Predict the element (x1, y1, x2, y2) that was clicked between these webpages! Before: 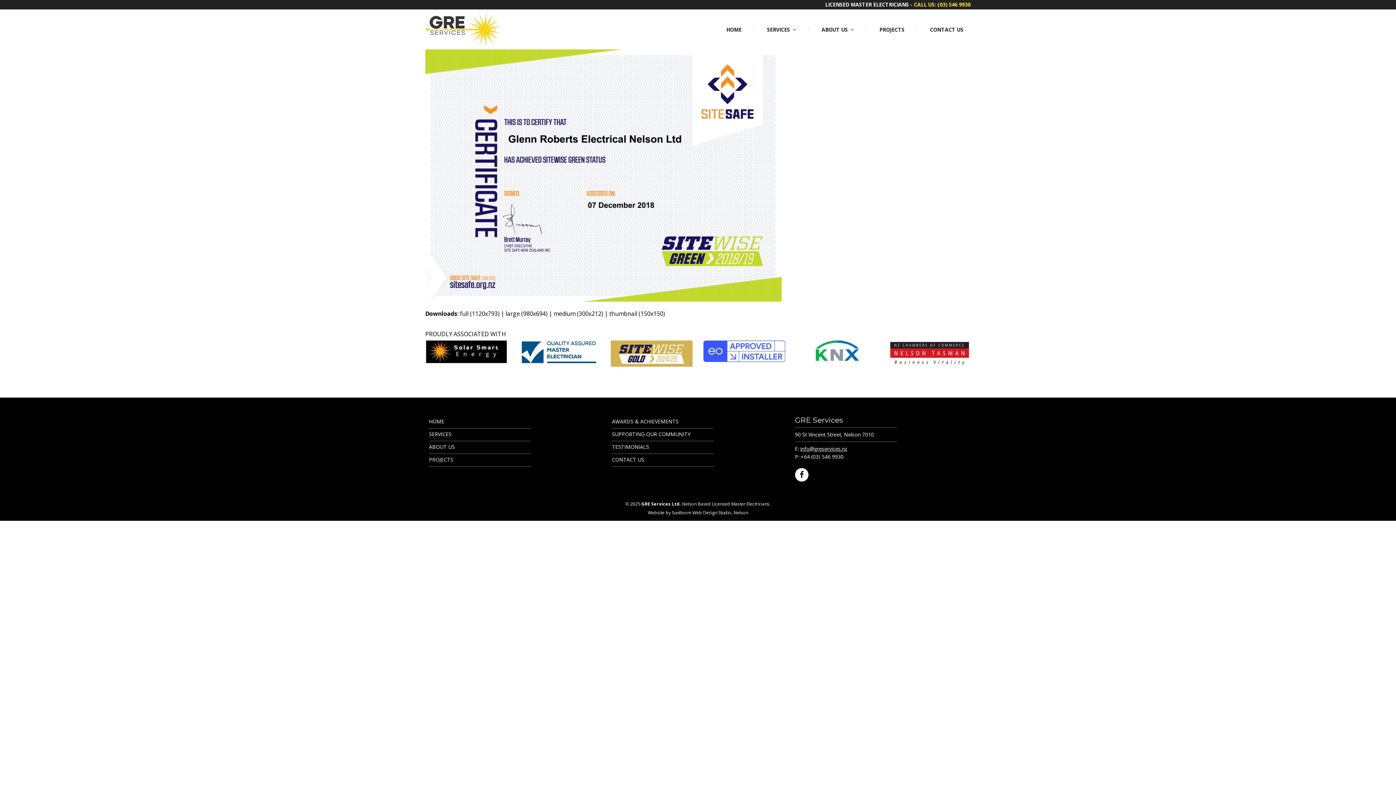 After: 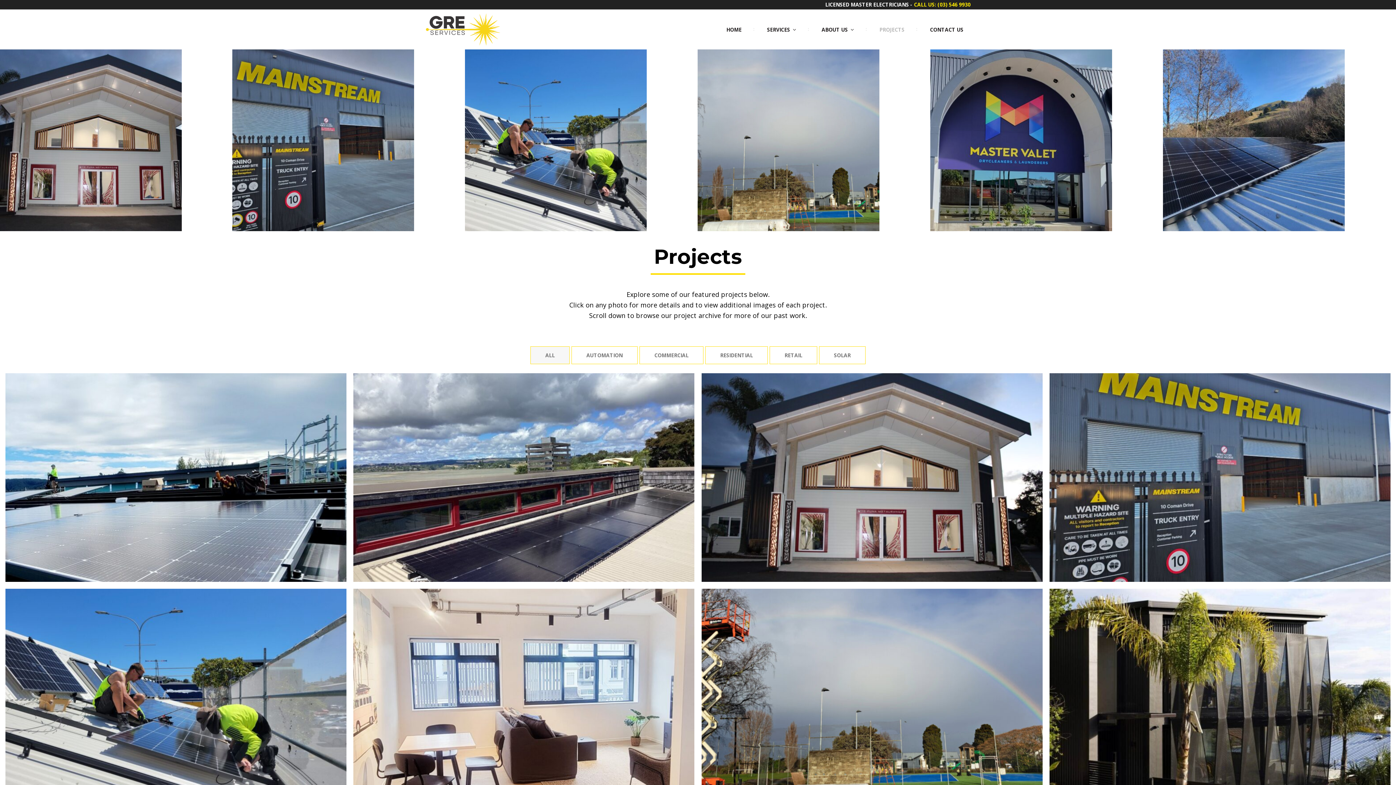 Action: bbox: (866, 20, 917, 38) label: PROJECTS